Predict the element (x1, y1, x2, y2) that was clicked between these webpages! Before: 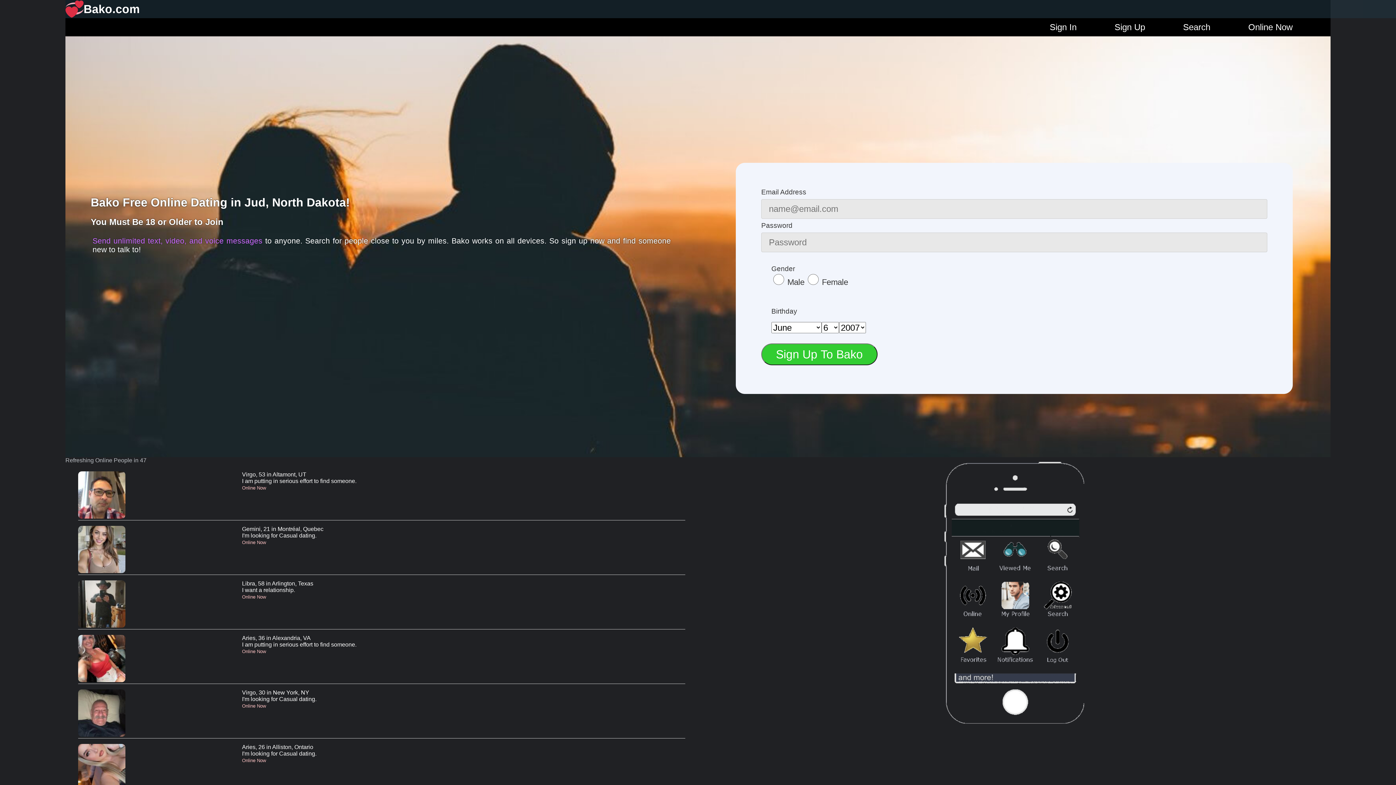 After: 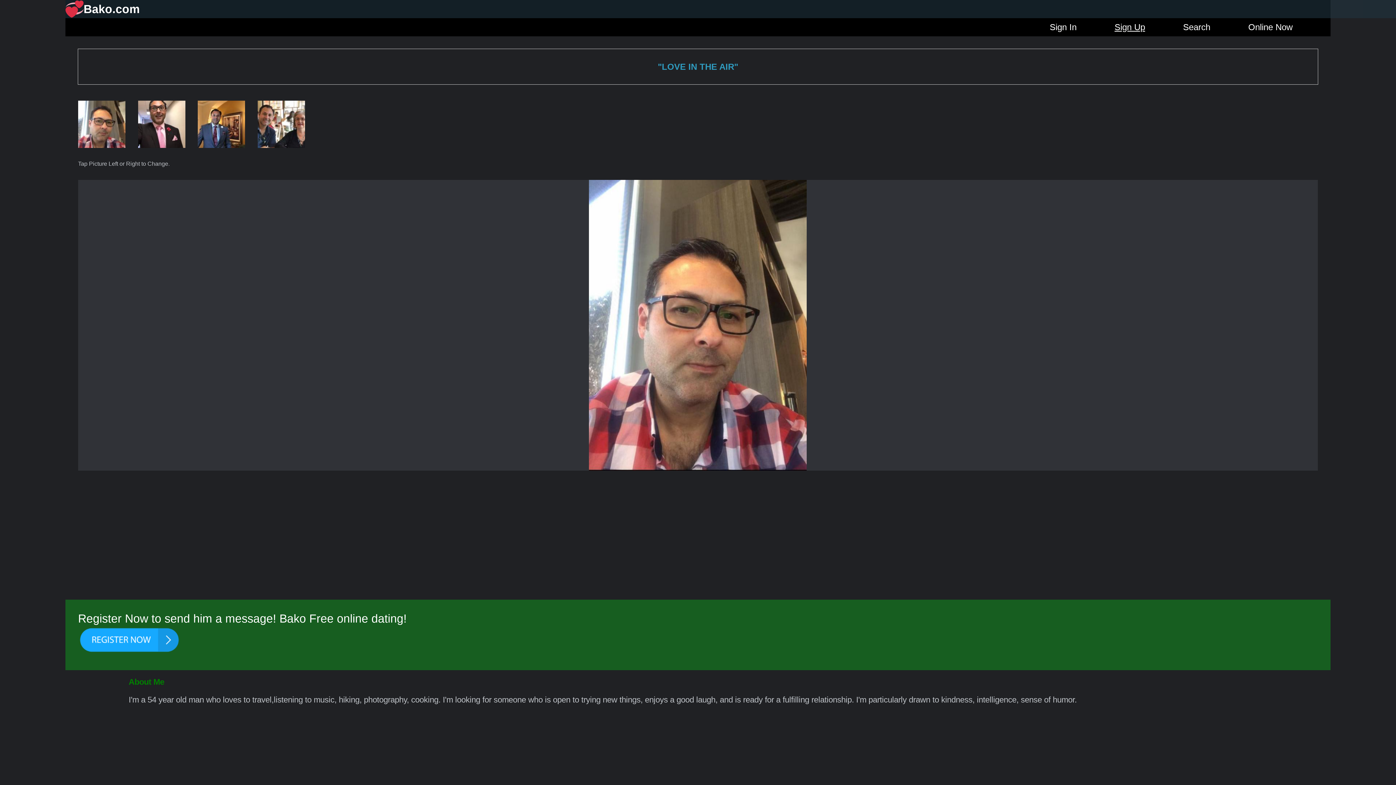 Action: label: Virgo, 53 in Altamont, UT
I am putting in serious effort to find someone.
Online Now bbox: (78, 466, 685, 520)